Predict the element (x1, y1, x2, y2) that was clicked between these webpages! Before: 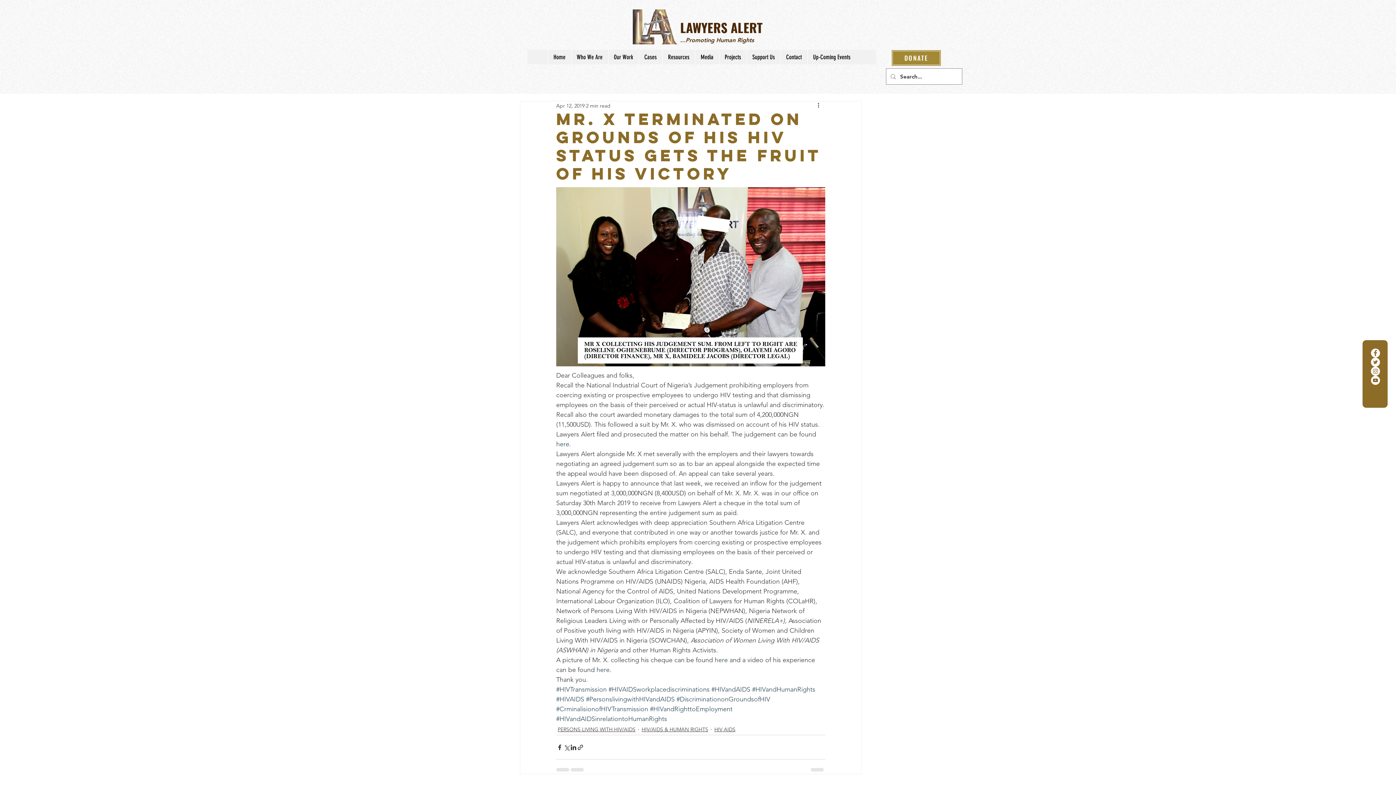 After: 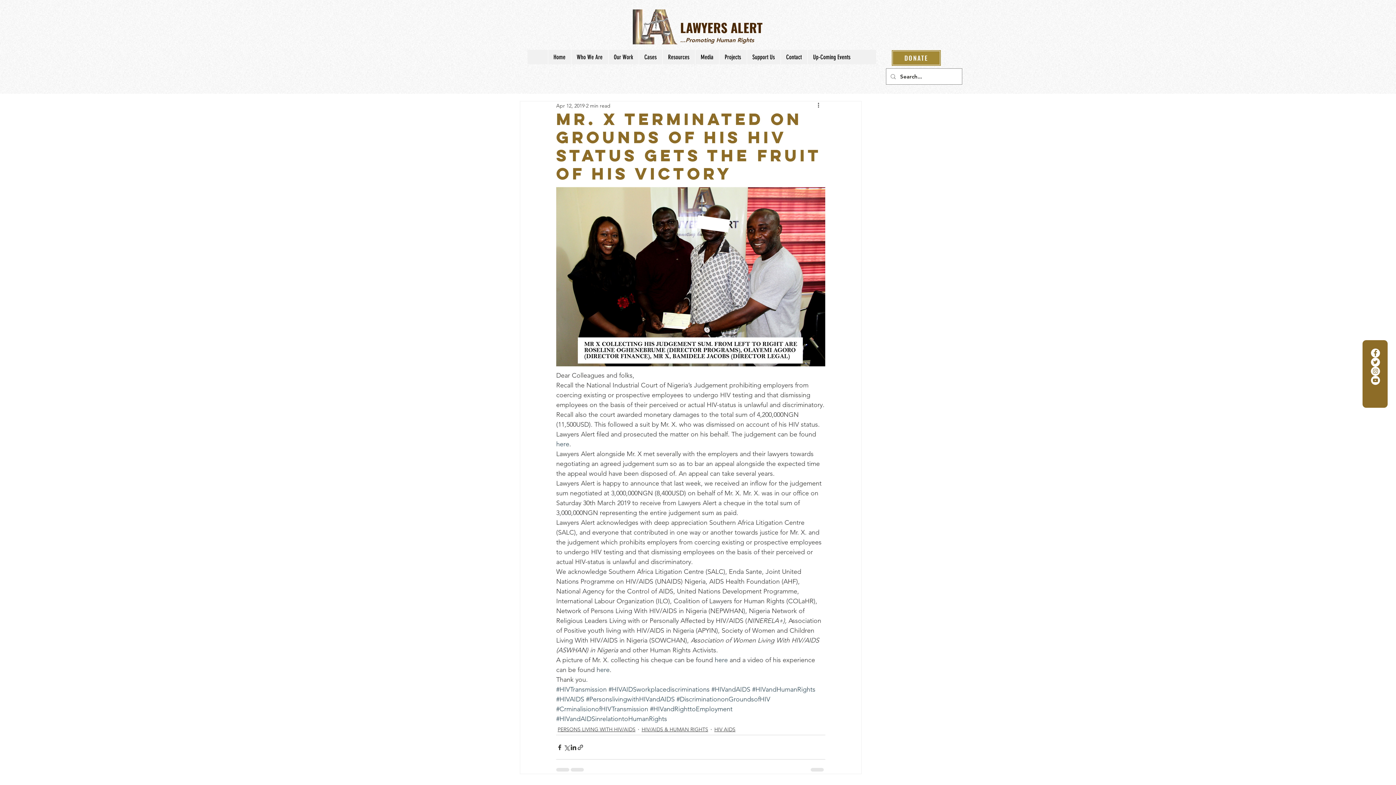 Action: bbox: (1371, 357, 1380, 366) label: Twitter